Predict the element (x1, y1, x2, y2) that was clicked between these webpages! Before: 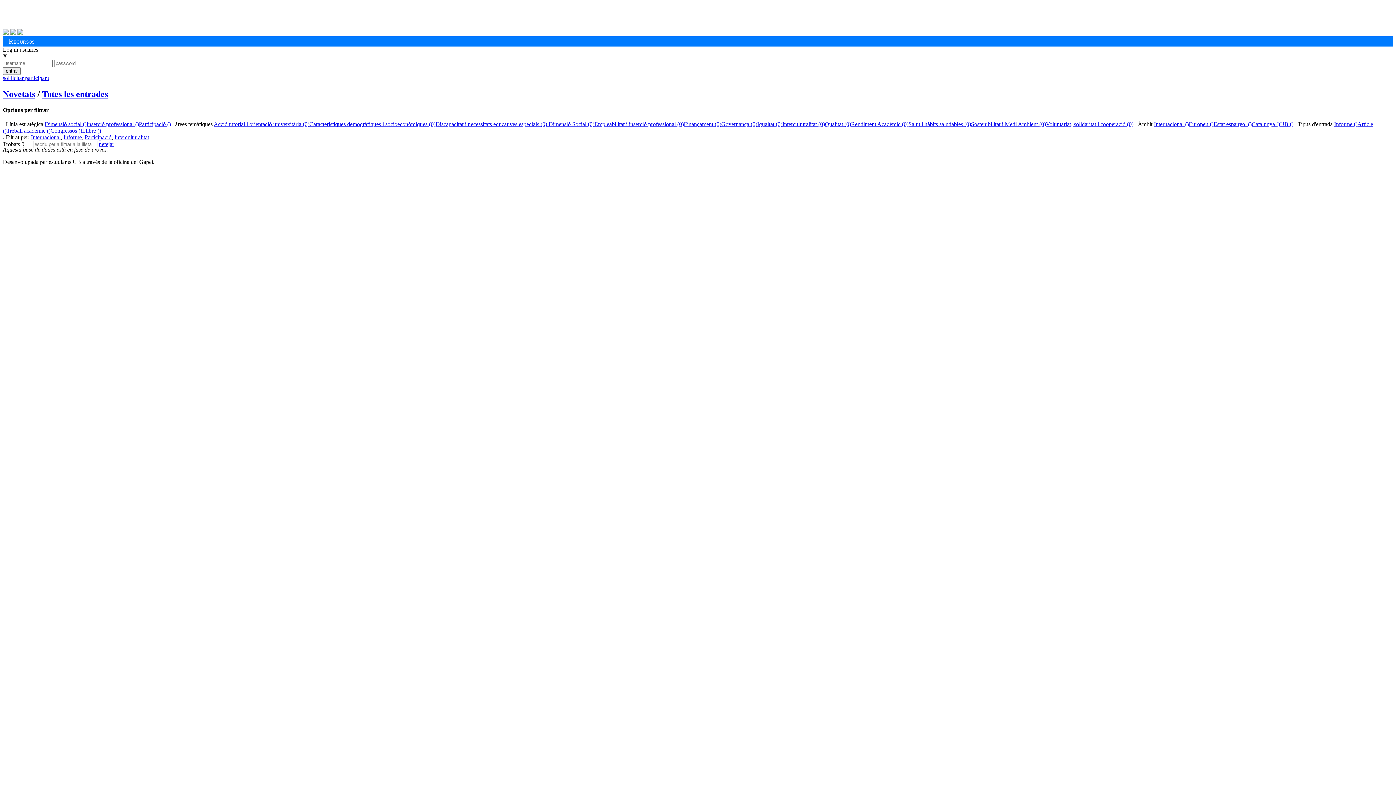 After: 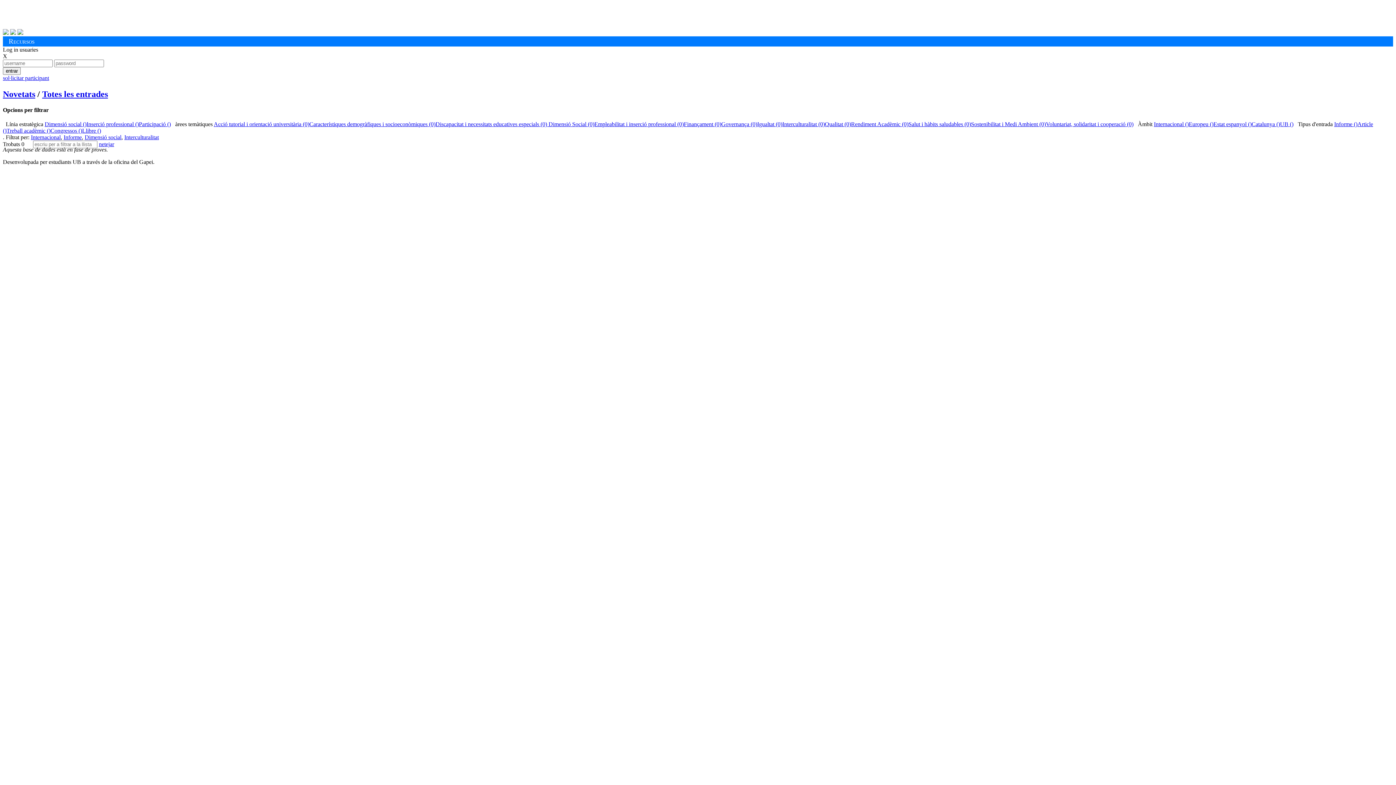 Action: bbox: (44, 121, 86, 127) label: Dimensió social ()